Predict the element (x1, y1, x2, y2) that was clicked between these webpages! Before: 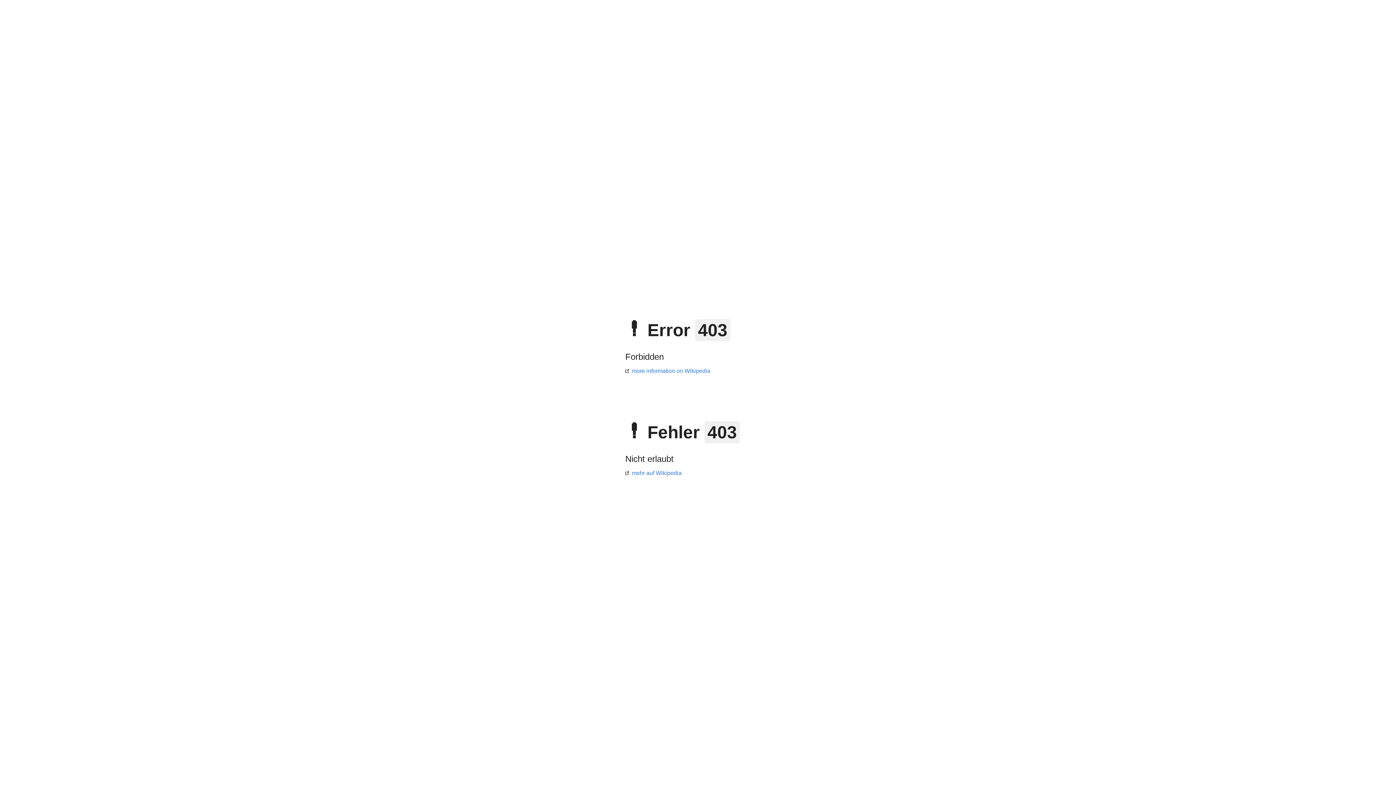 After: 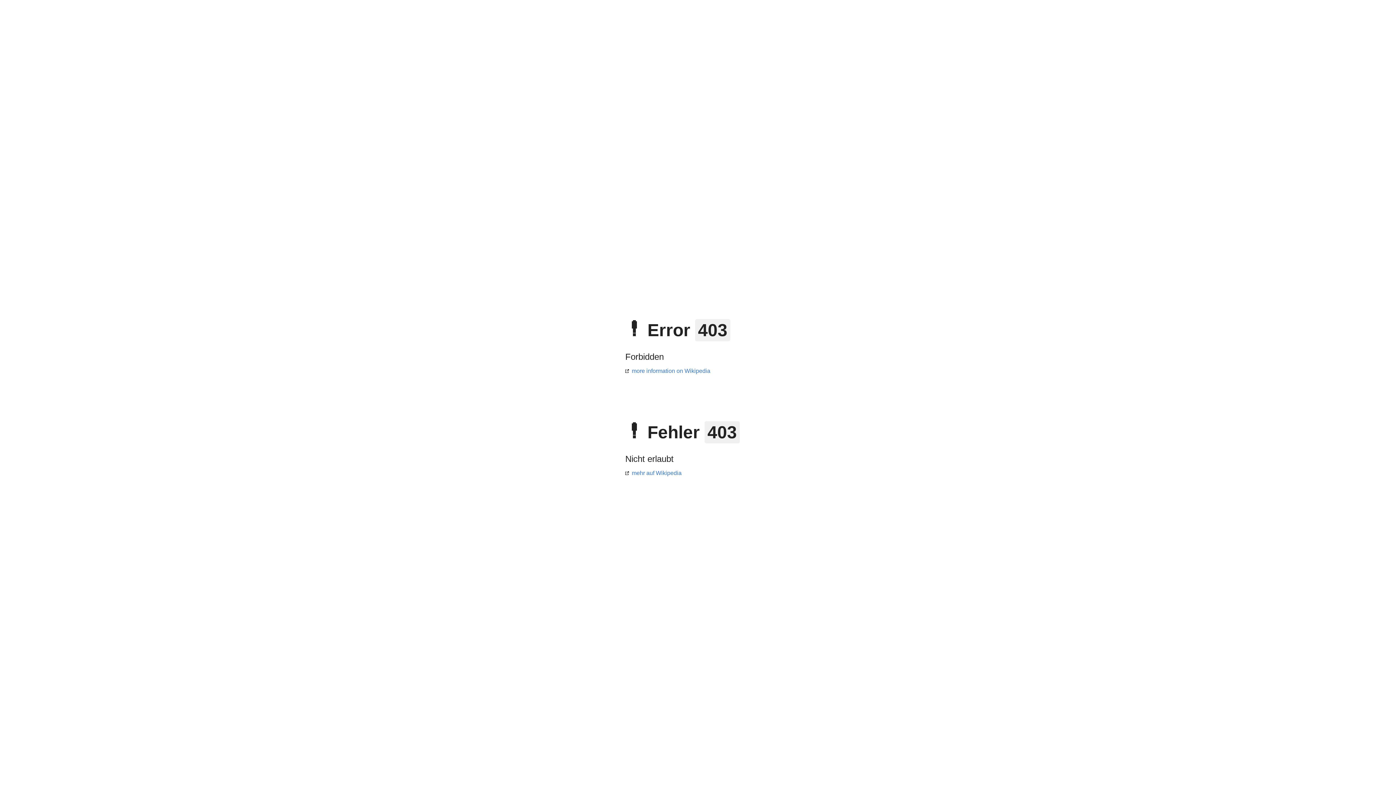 Action: label: more information on Wikipedia bbox: (625, 368, 710, 374)